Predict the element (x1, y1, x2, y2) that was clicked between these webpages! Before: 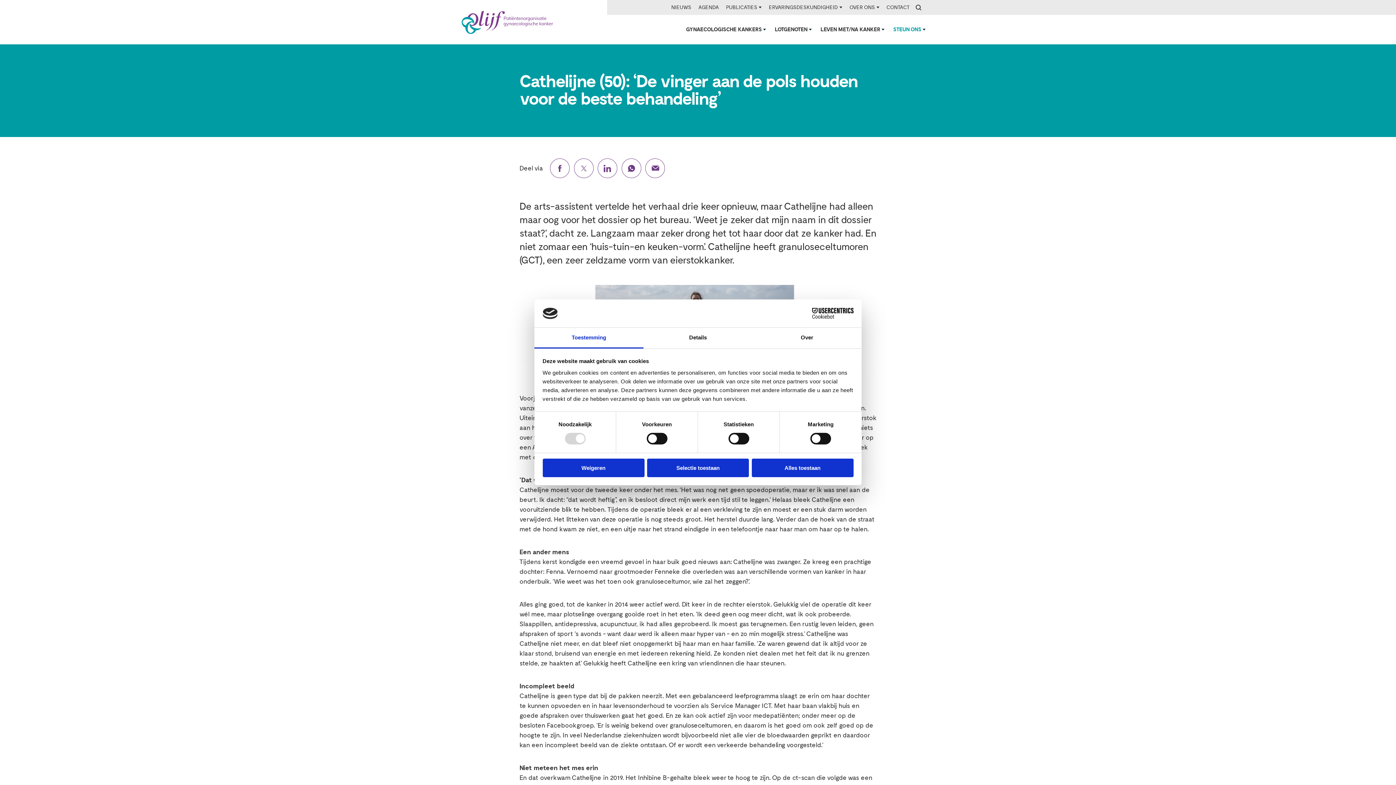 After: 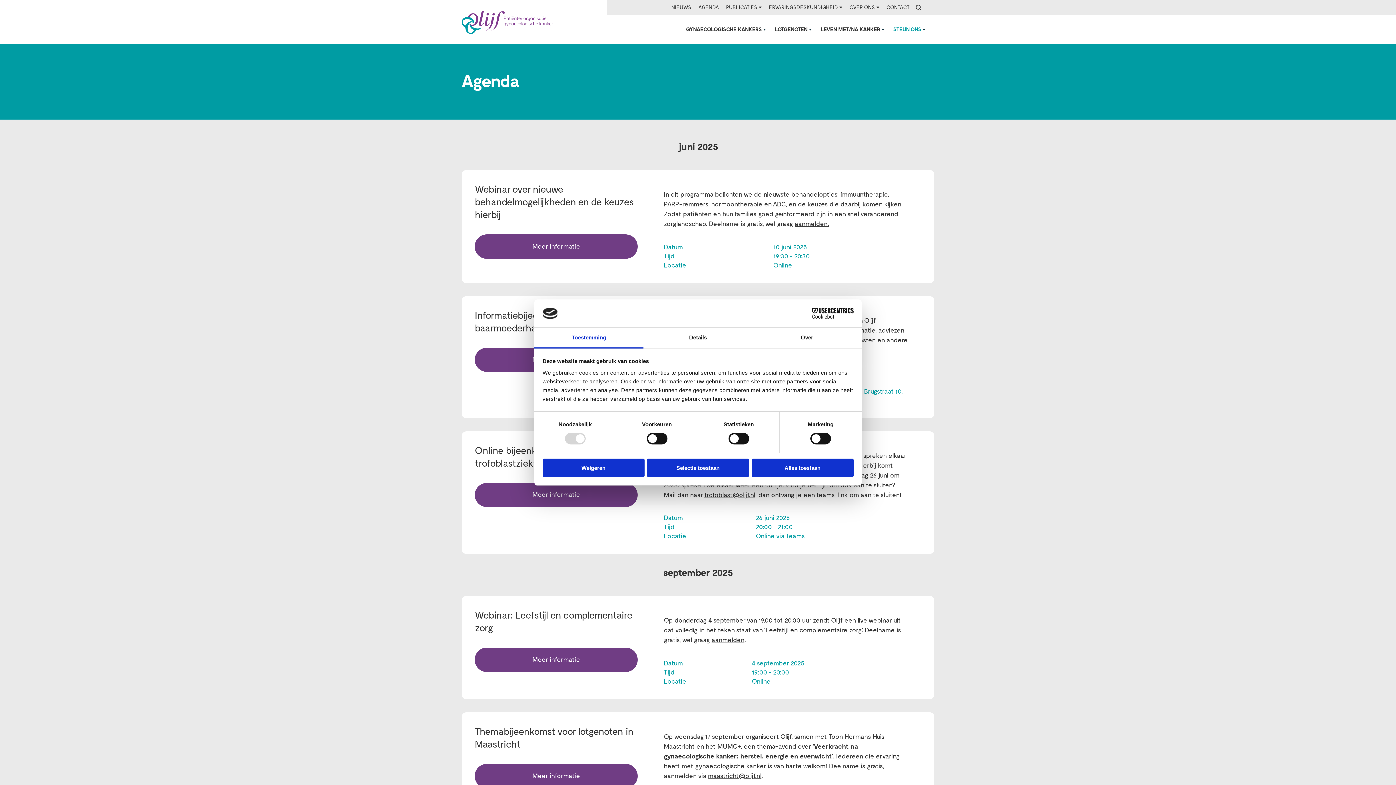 Action: label: AGENDA bbox: (695, 0, 722, 14)